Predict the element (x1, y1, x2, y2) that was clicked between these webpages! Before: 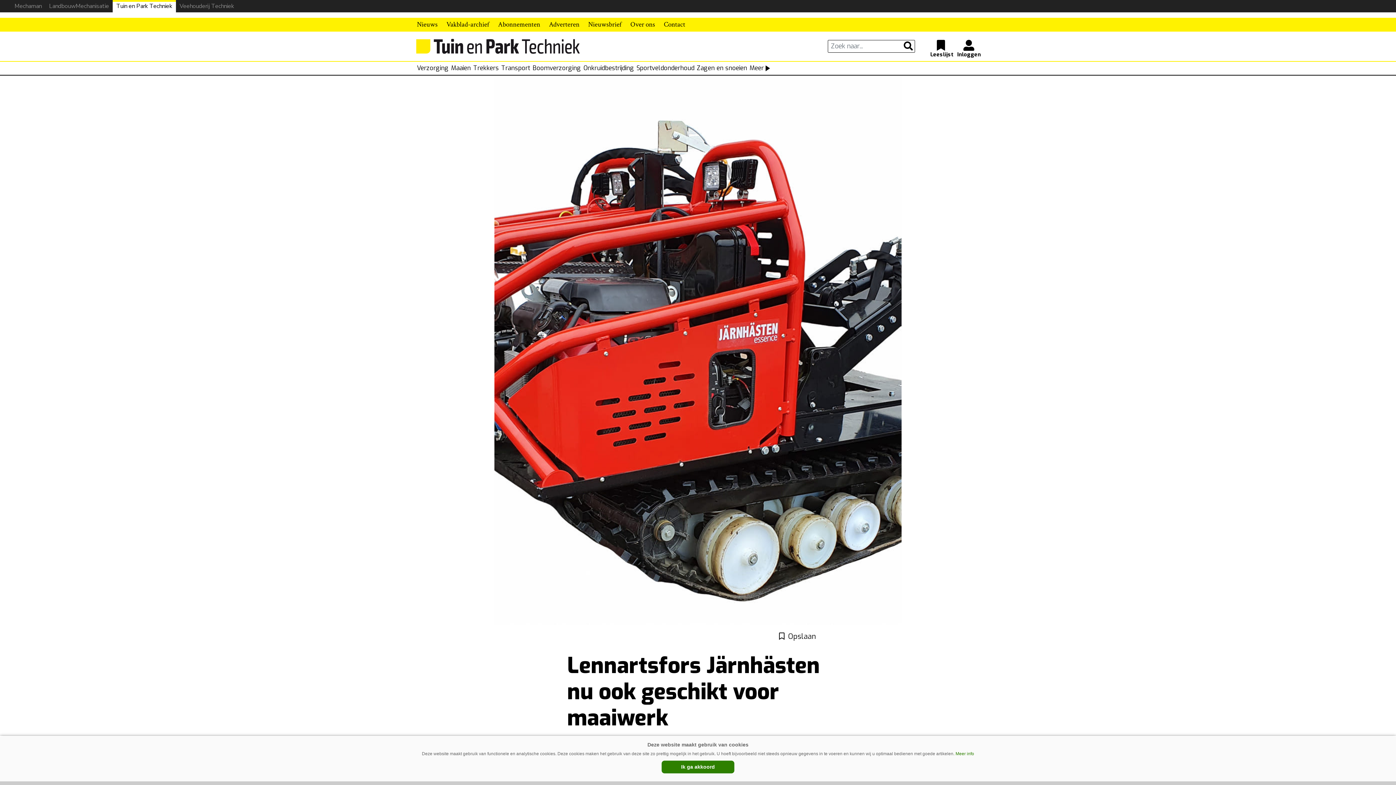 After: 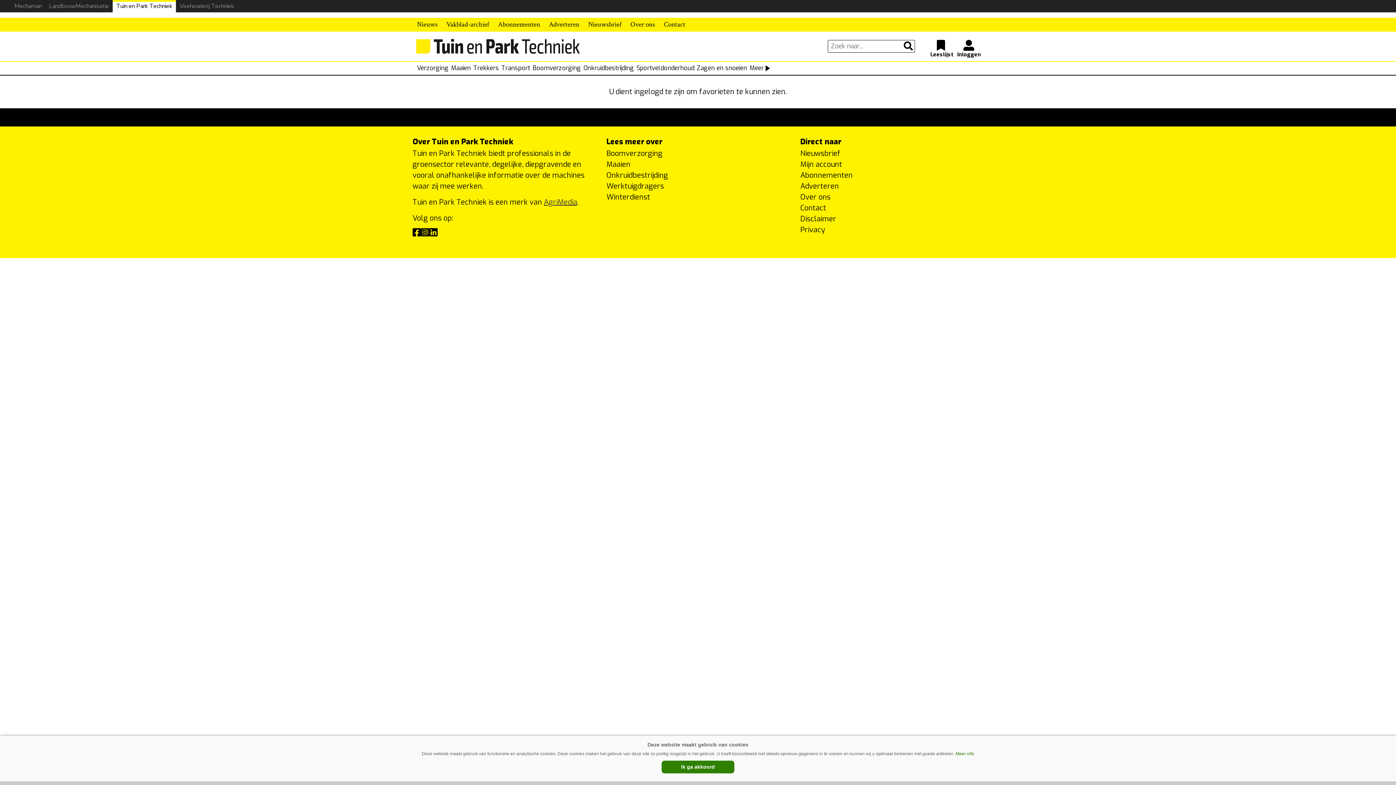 Action: bbox: (922, 39, 949, 52)